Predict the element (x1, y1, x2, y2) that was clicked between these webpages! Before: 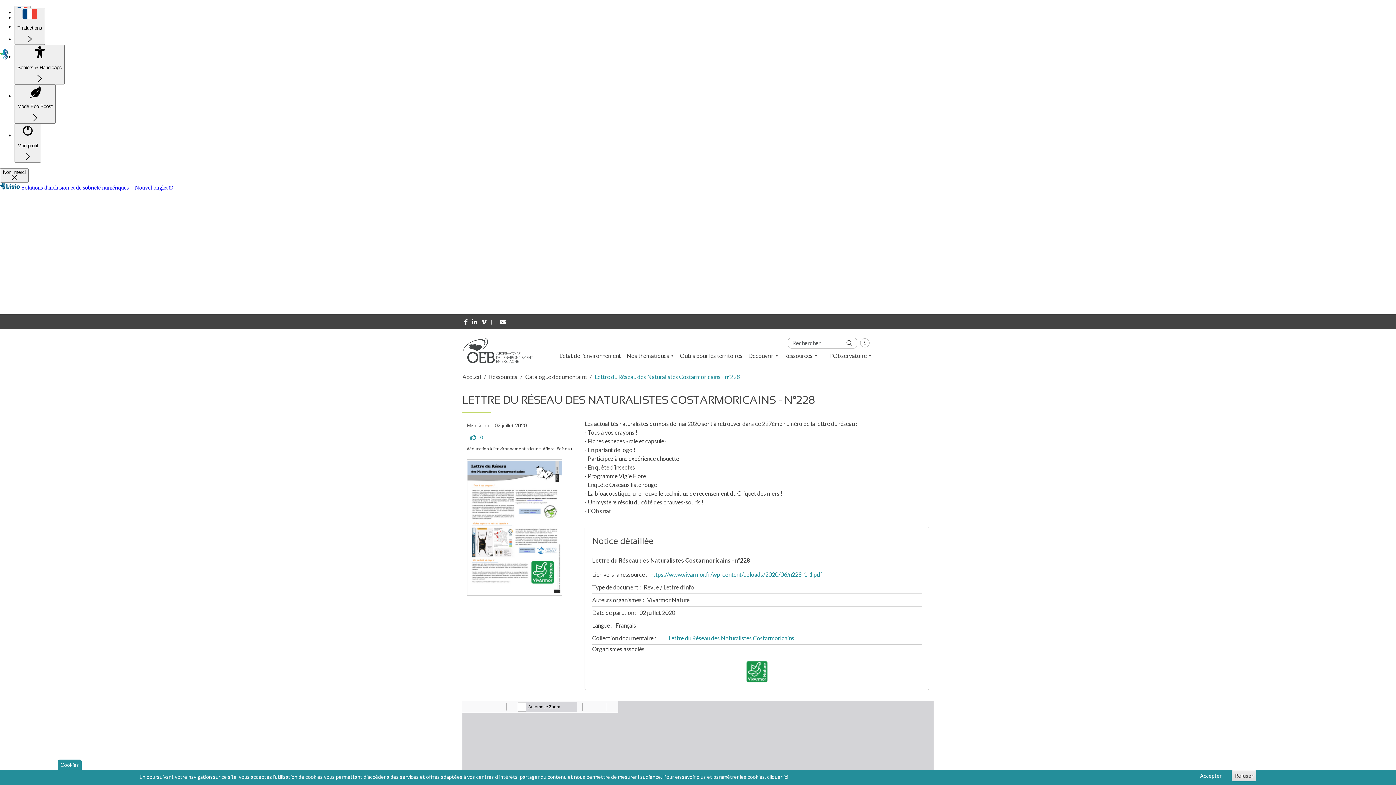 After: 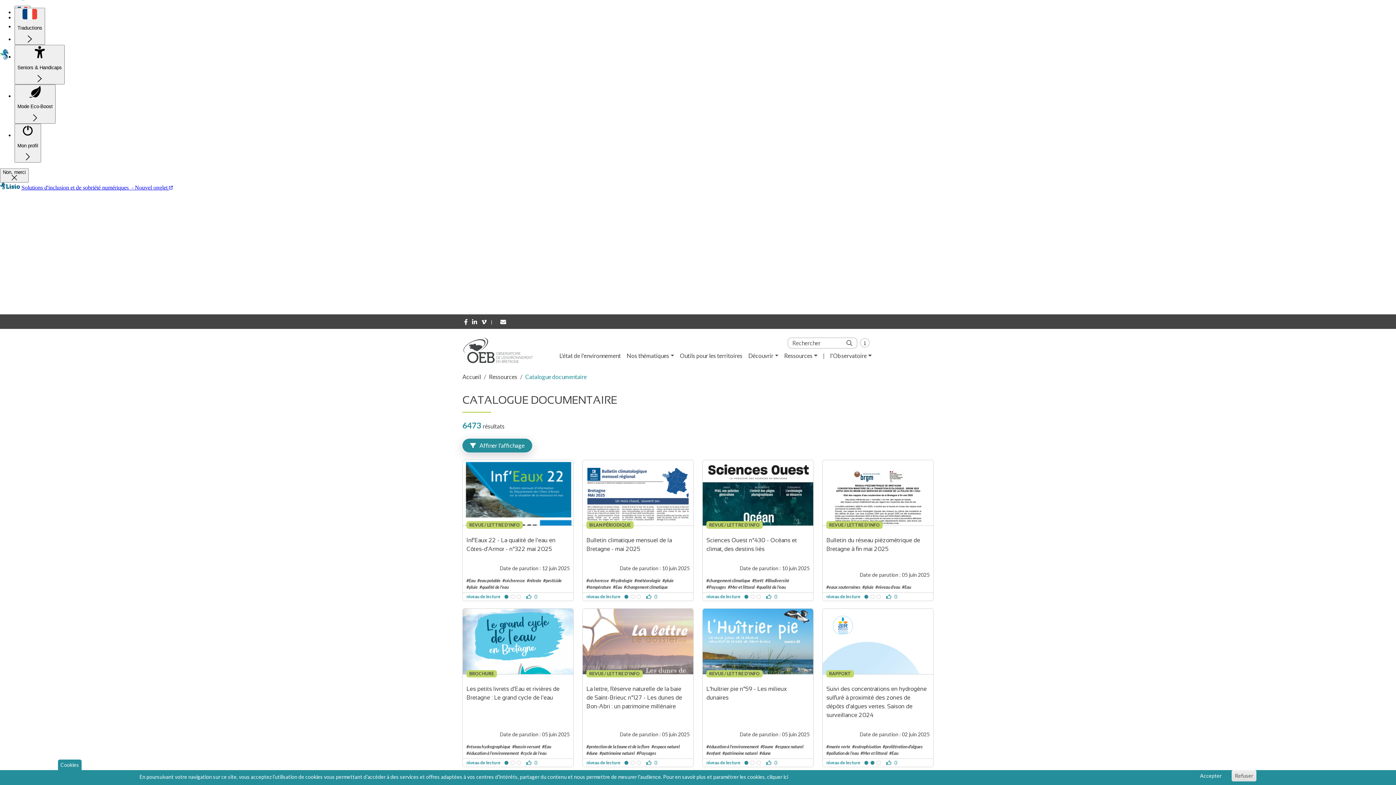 Action: bbox: (525, 373, 586, 380) label: Catalogue documentaire